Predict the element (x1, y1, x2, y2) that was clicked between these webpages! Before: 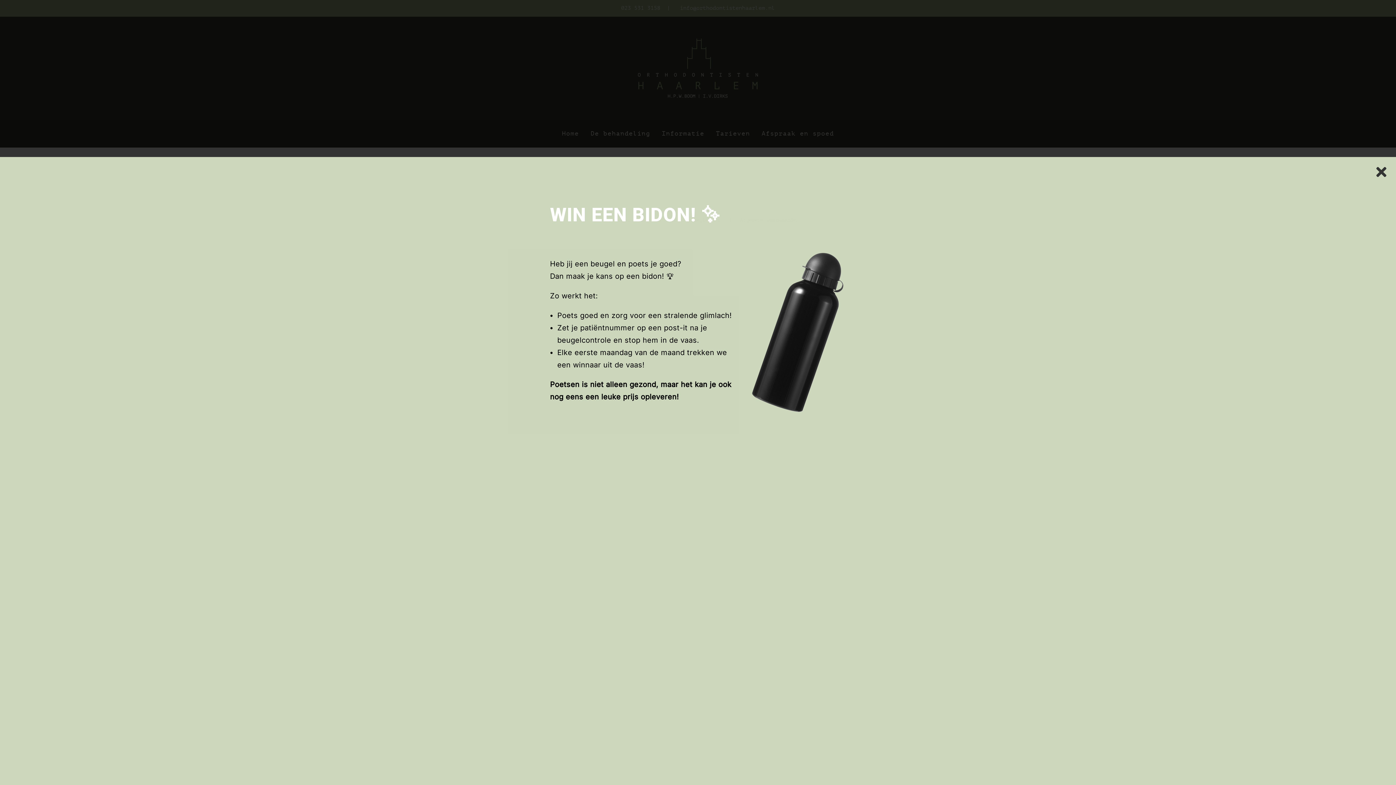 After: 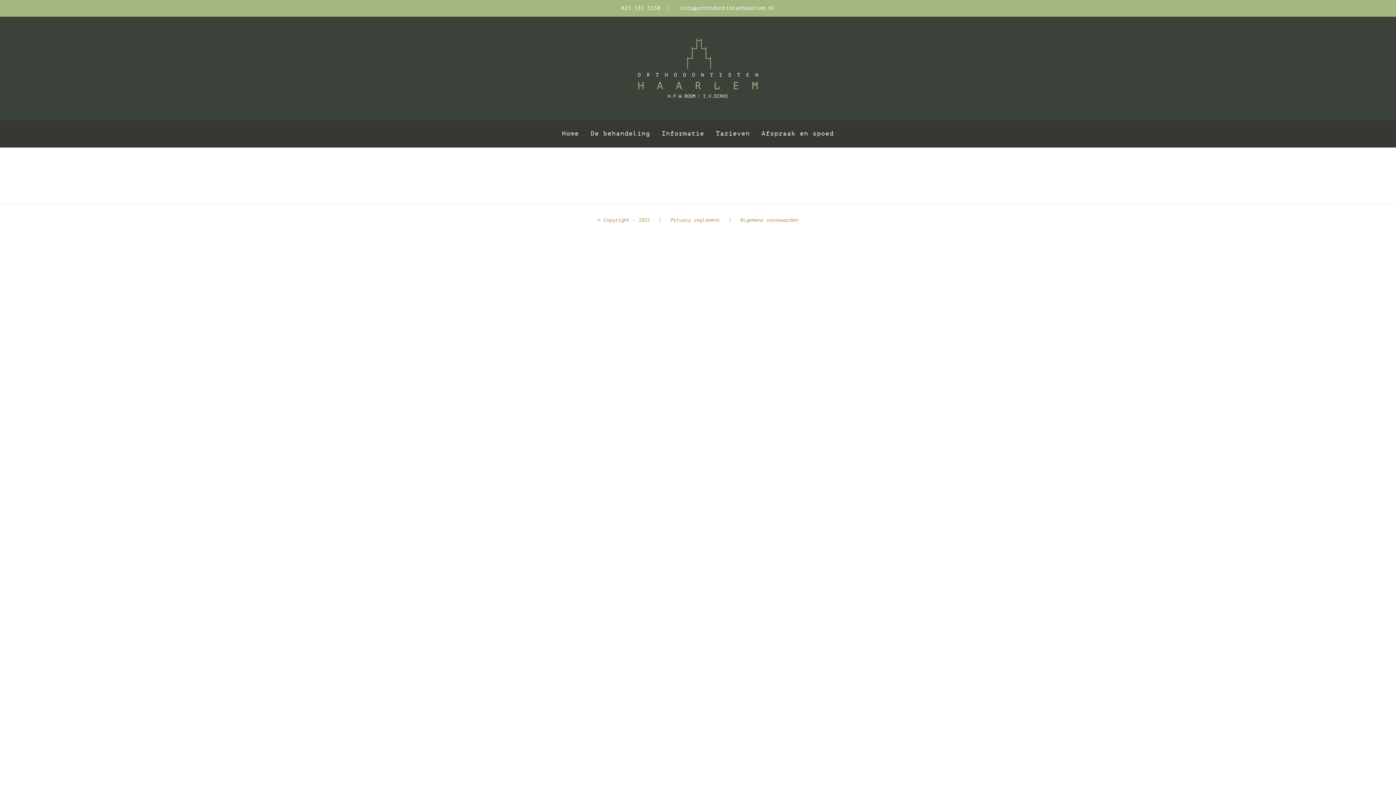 Action: bbox: (1374, 164, 1389, 179) label: Close